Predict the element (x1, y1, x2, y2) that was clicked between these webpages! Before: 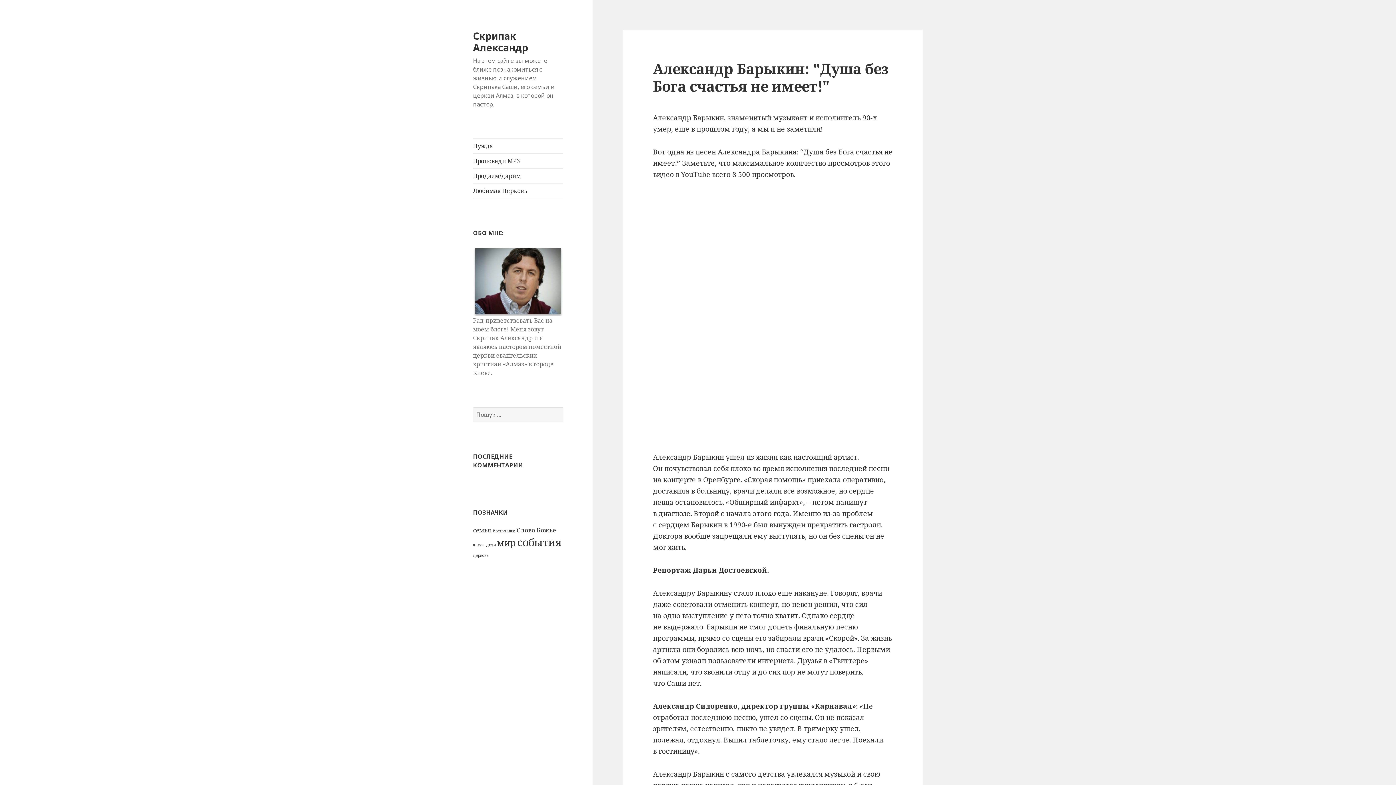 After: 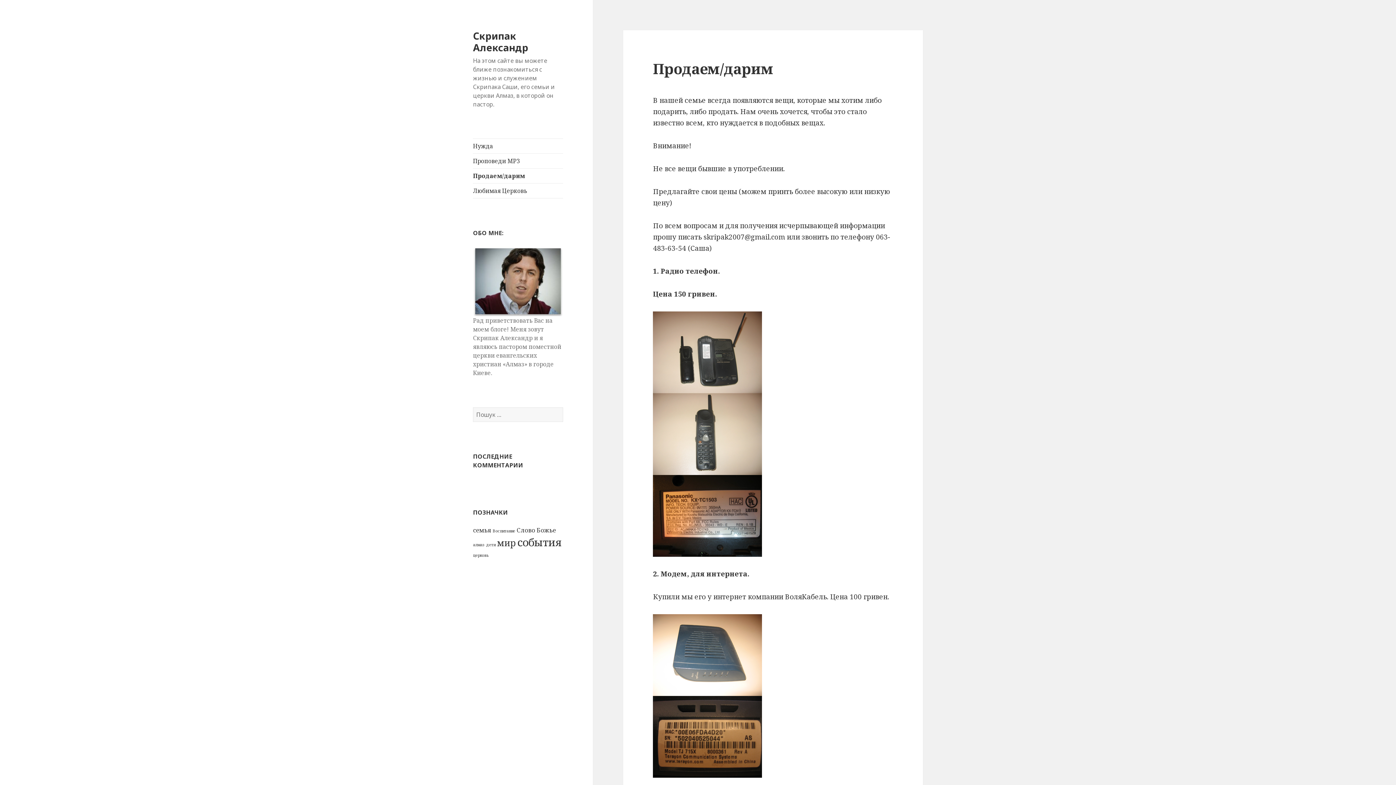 Action: label: Продаем/дарим bbox: (473, 168, 563, 183)